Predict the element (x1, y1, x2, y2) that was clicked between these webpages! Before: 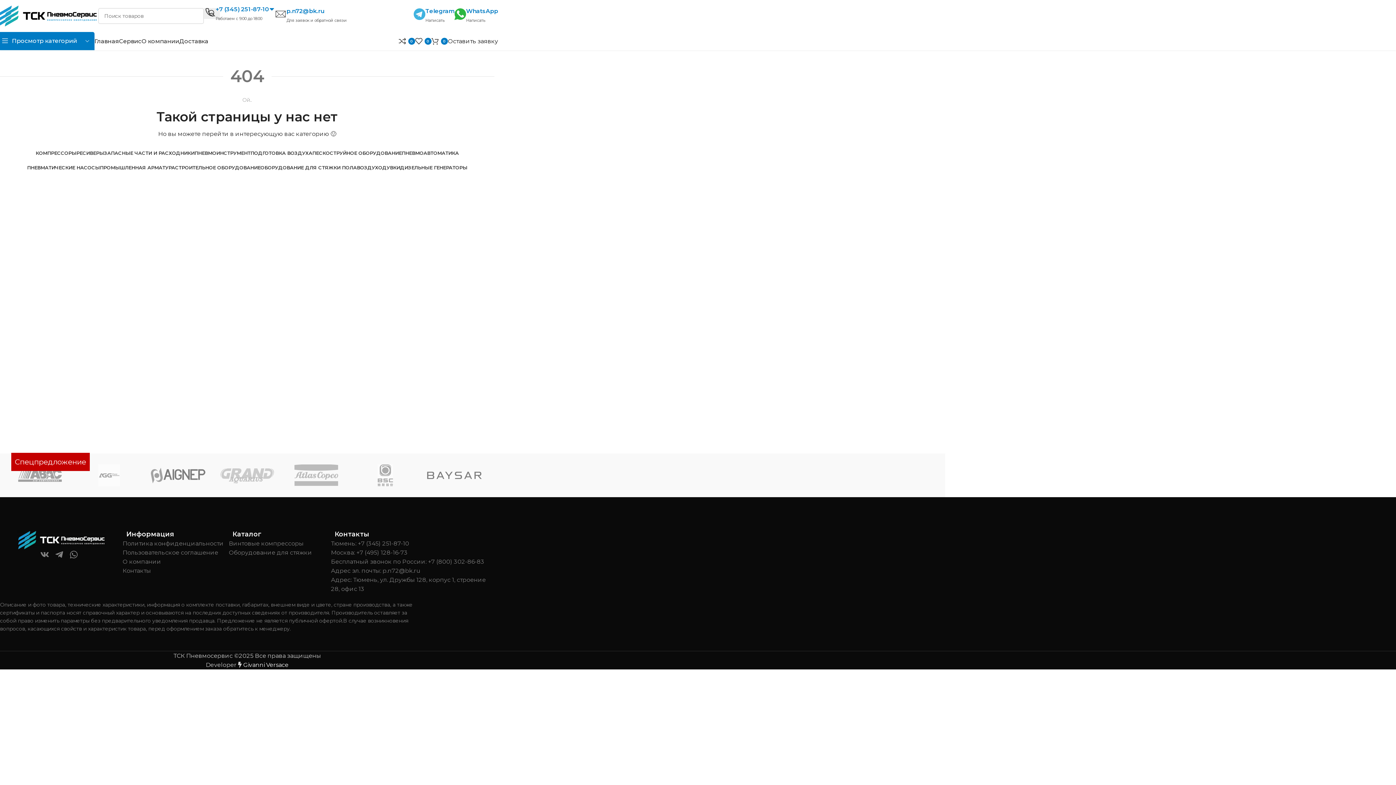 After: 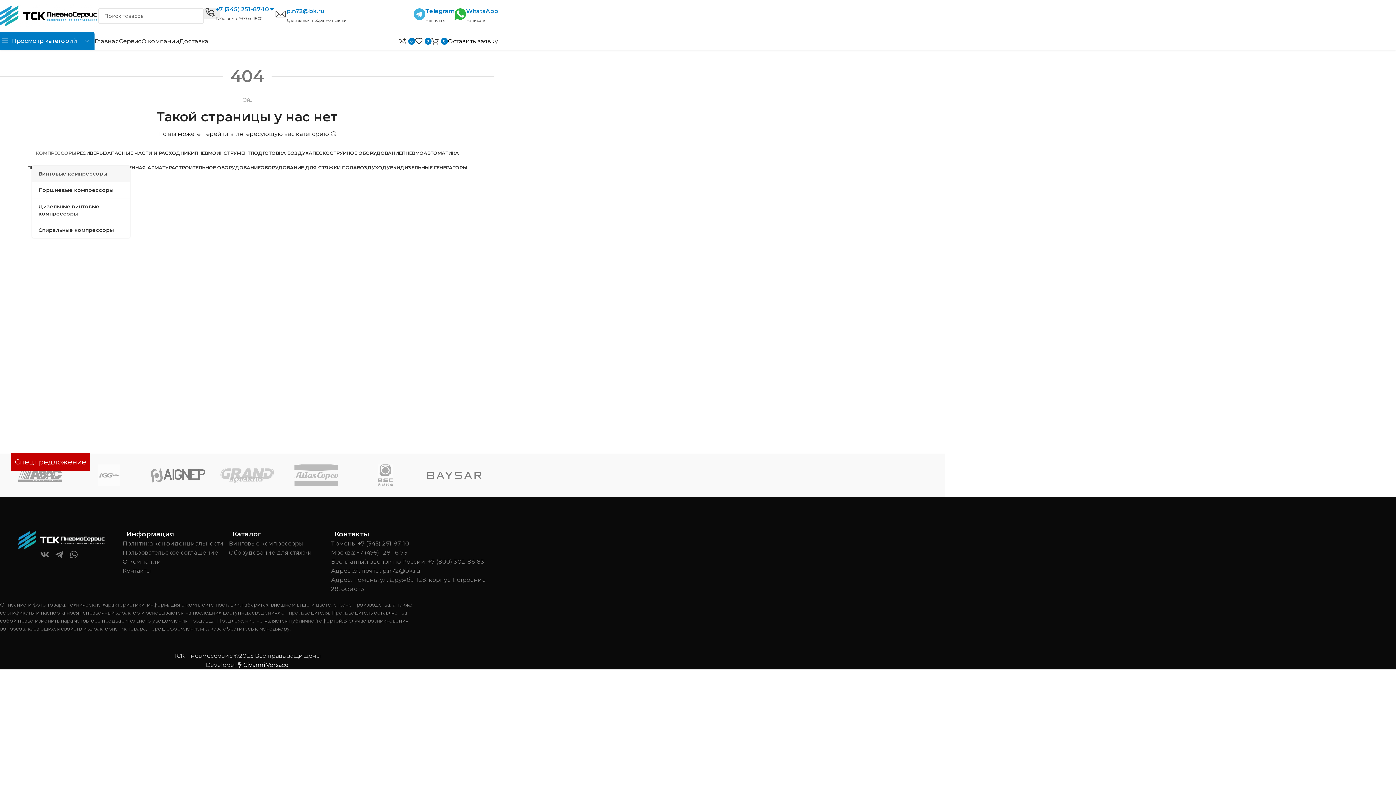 Action: bbox: (35, 145, 76, 160) label: КОМПРЕССОРЫ